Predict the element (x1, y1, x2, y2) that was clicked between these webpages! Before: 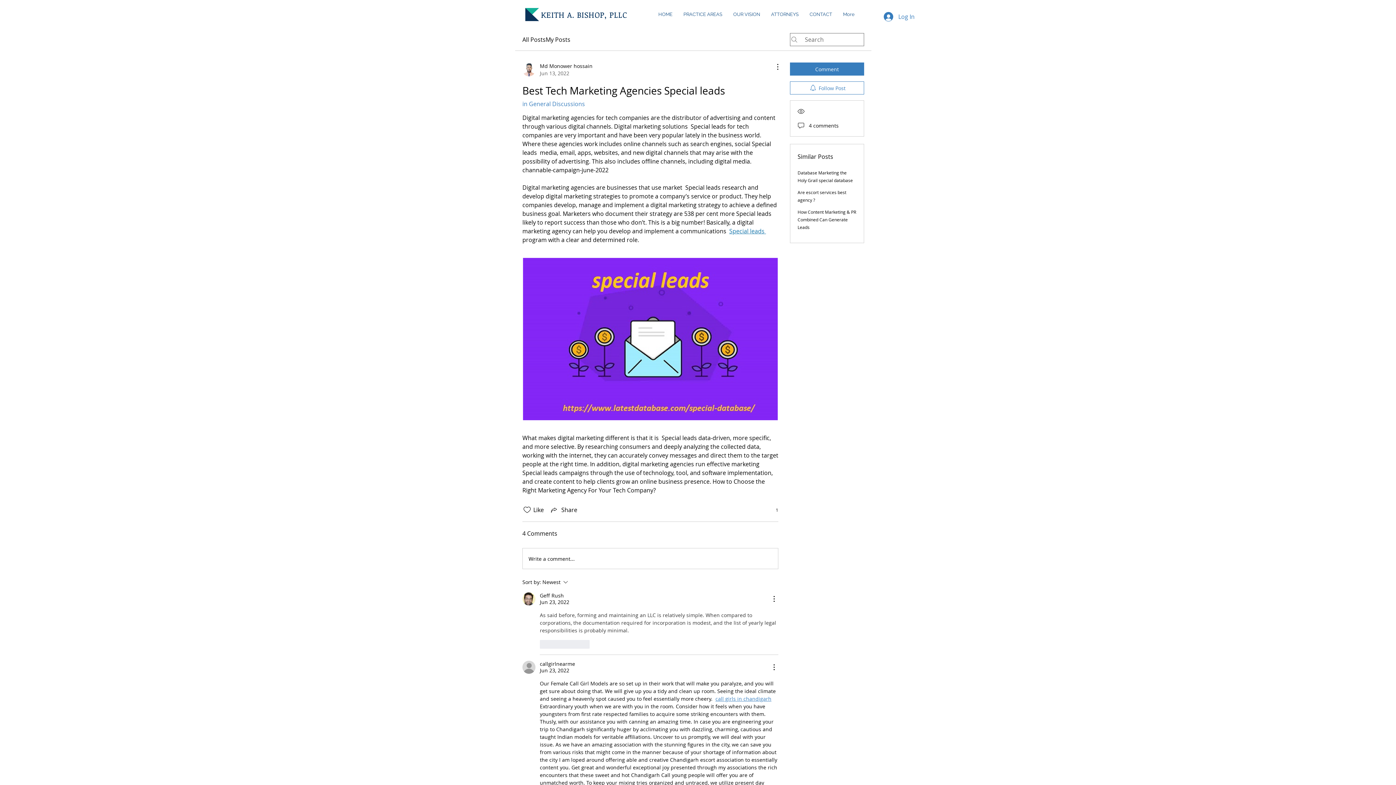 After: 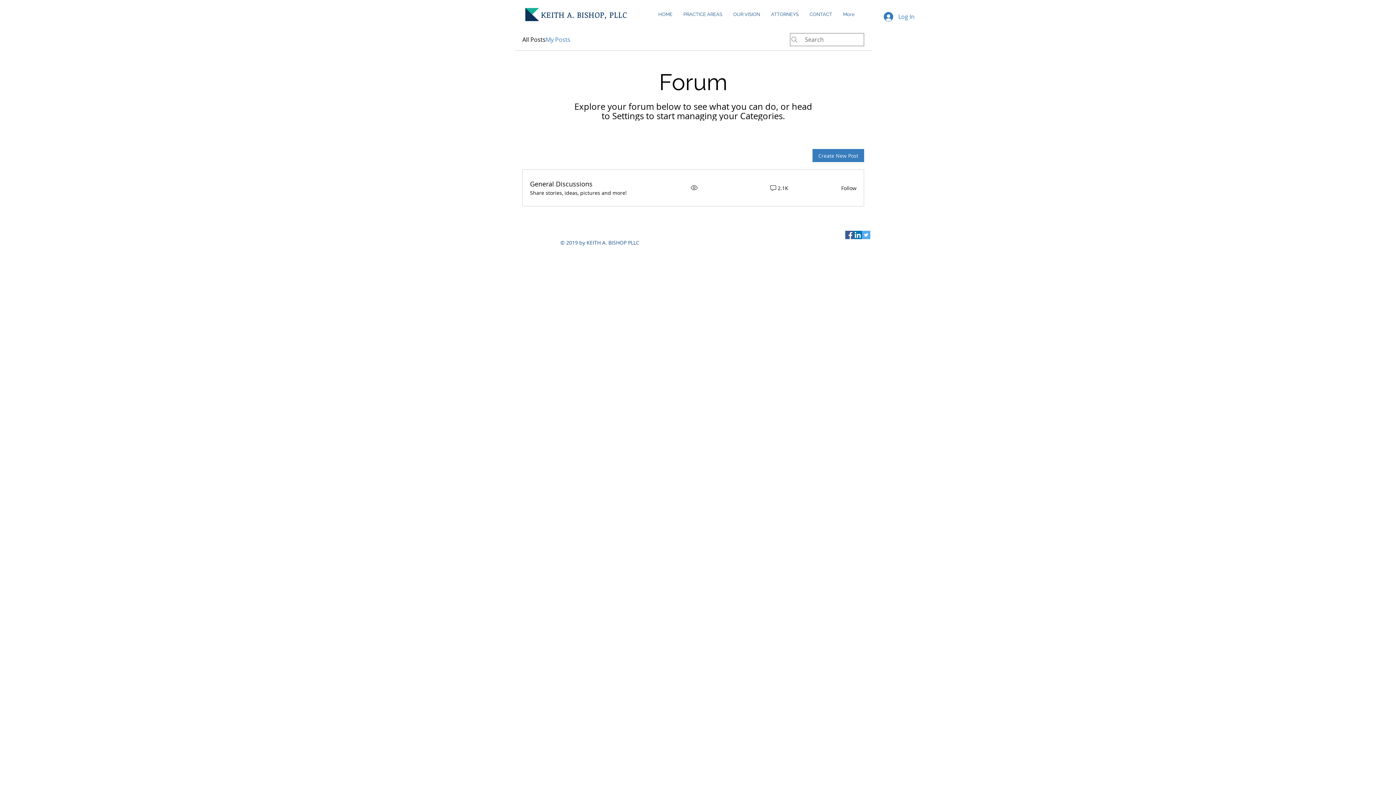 Action: bbox: (545, 35, 570, 44) label: My Posts